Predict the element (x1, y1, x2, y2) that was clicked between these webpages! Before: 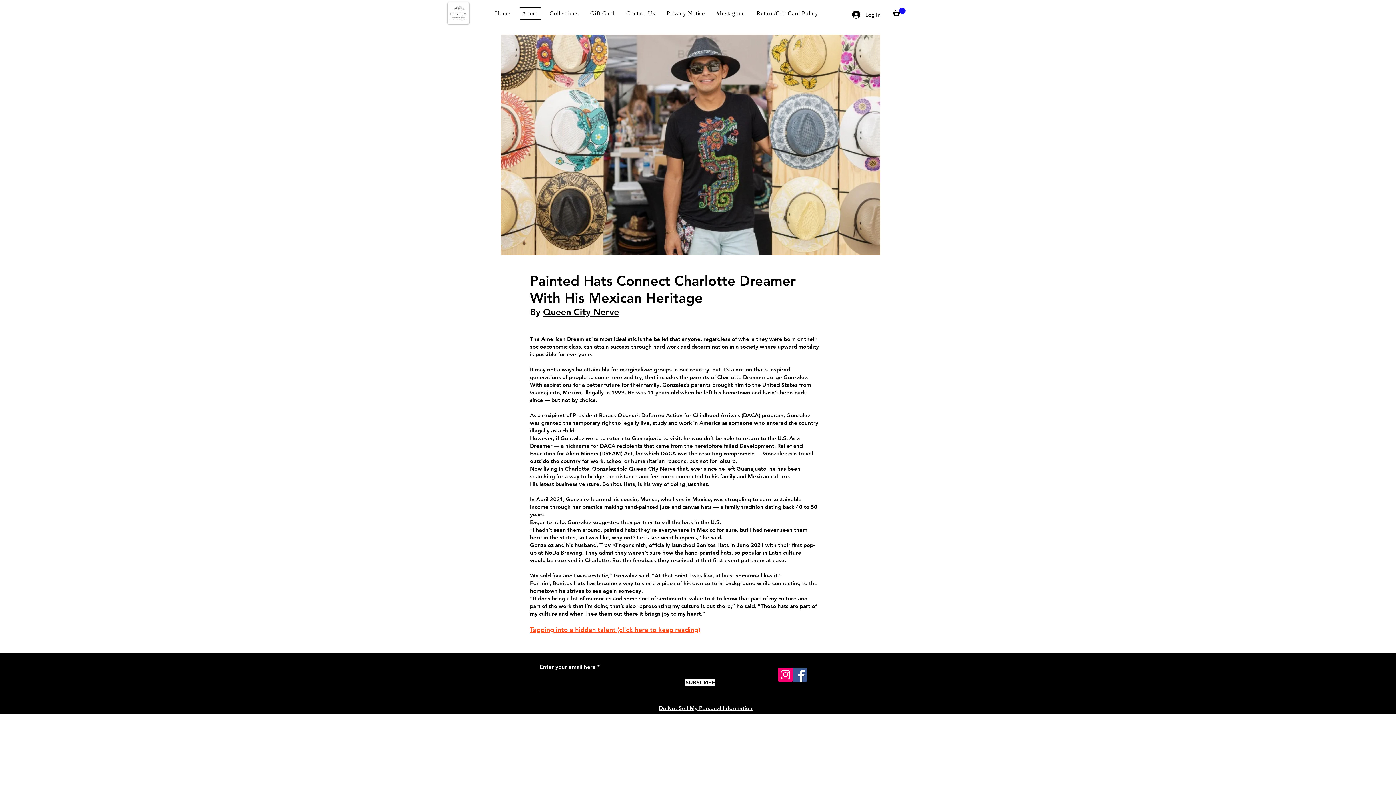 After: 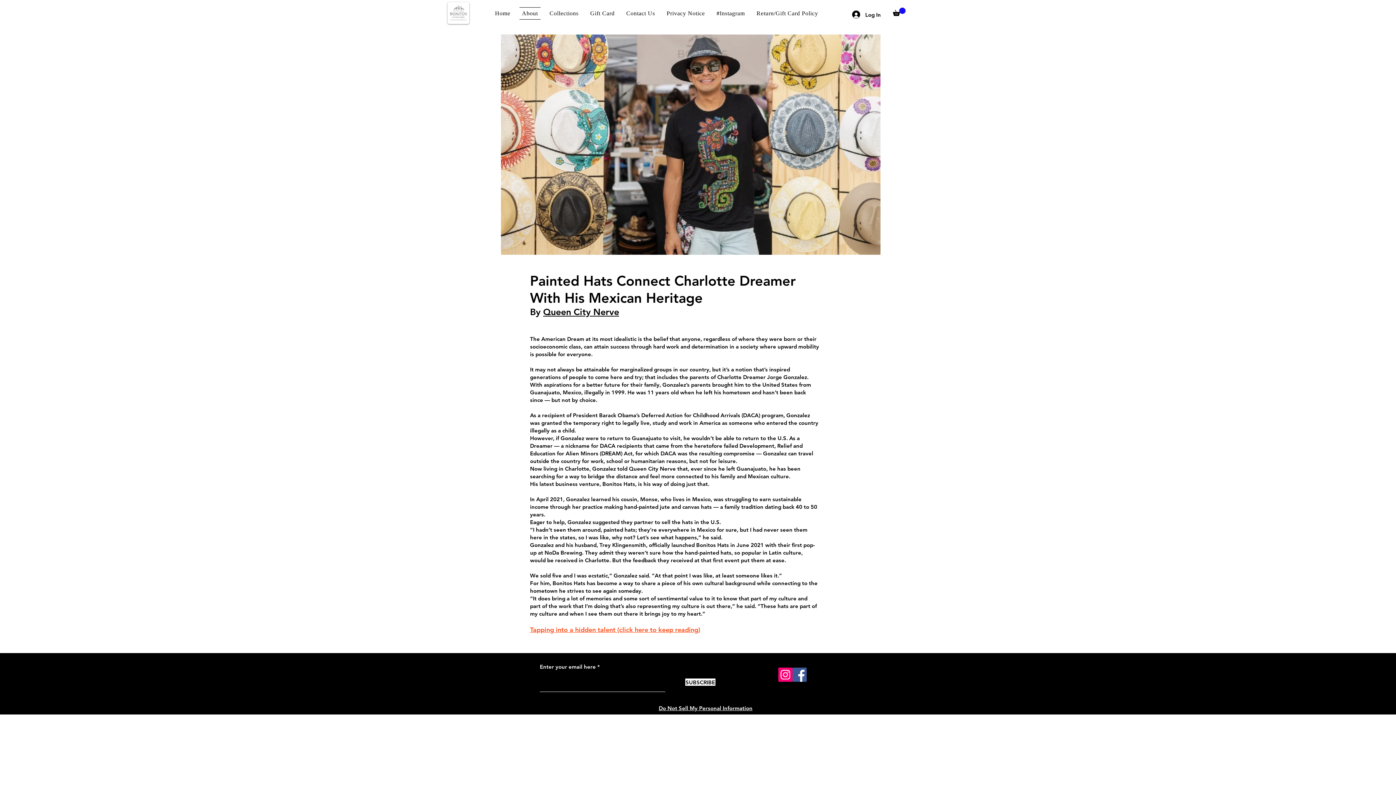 Action: bbox: (547, 7, 581, 19) label: Collections